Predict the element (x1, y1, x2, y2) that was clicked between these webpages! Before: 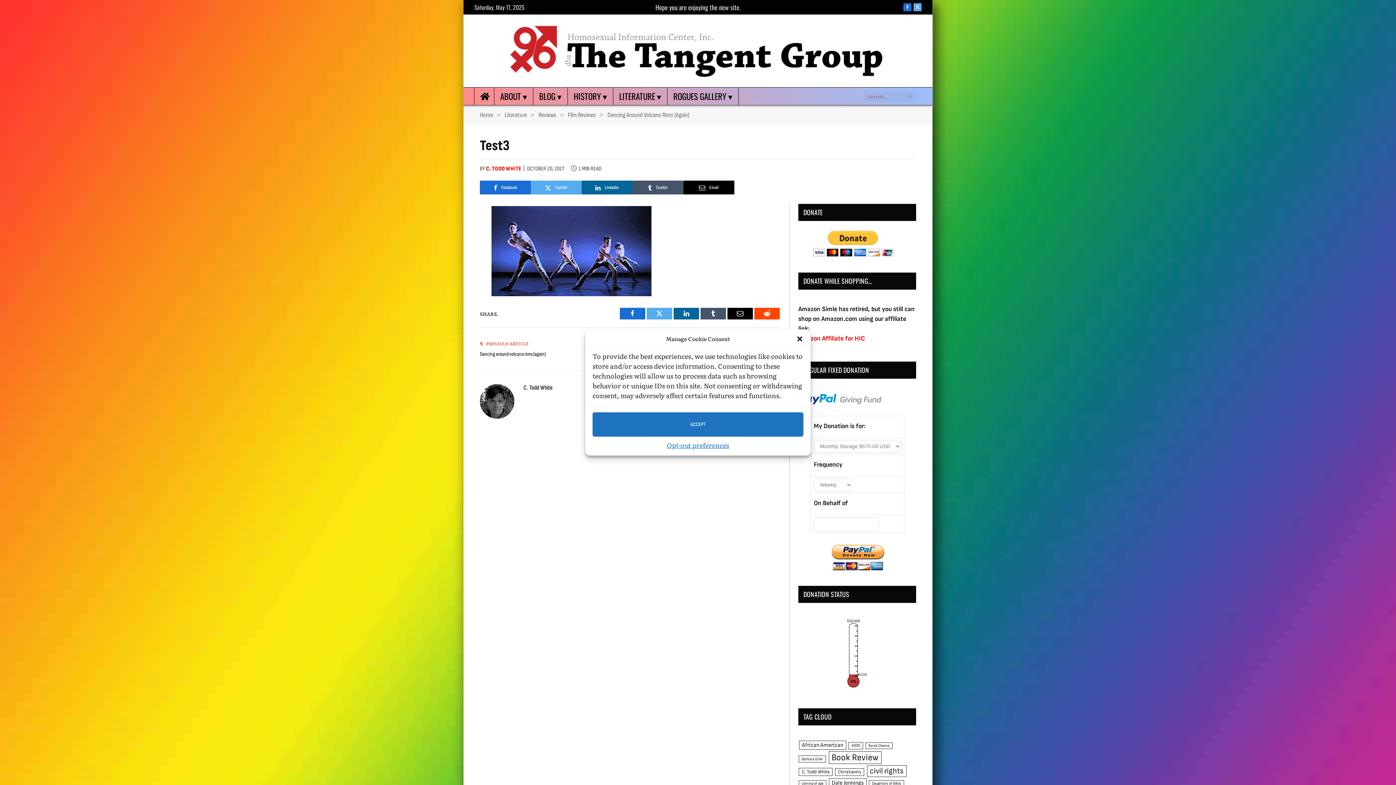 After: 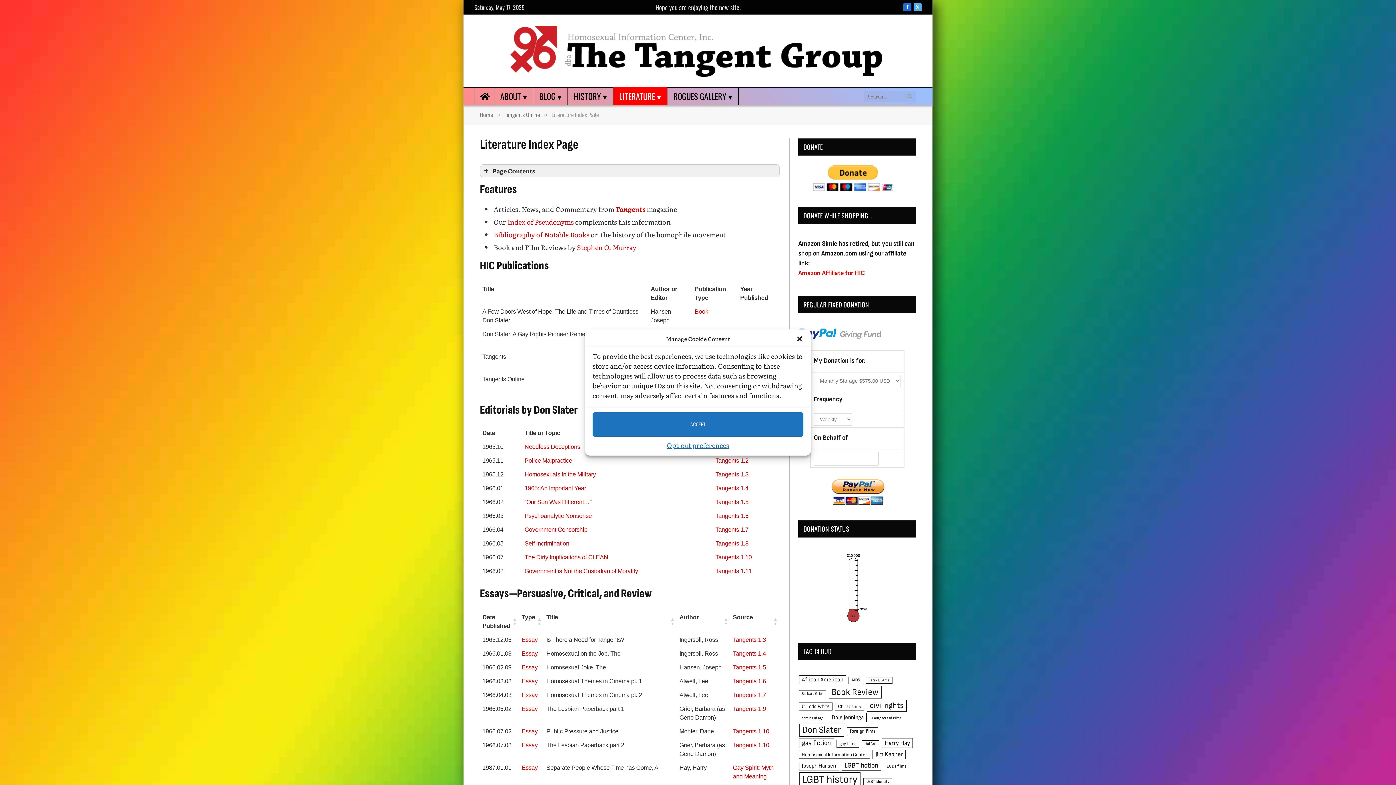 Action: label: LITERATURE ▾ bbox: (613, 87, 667, 105)